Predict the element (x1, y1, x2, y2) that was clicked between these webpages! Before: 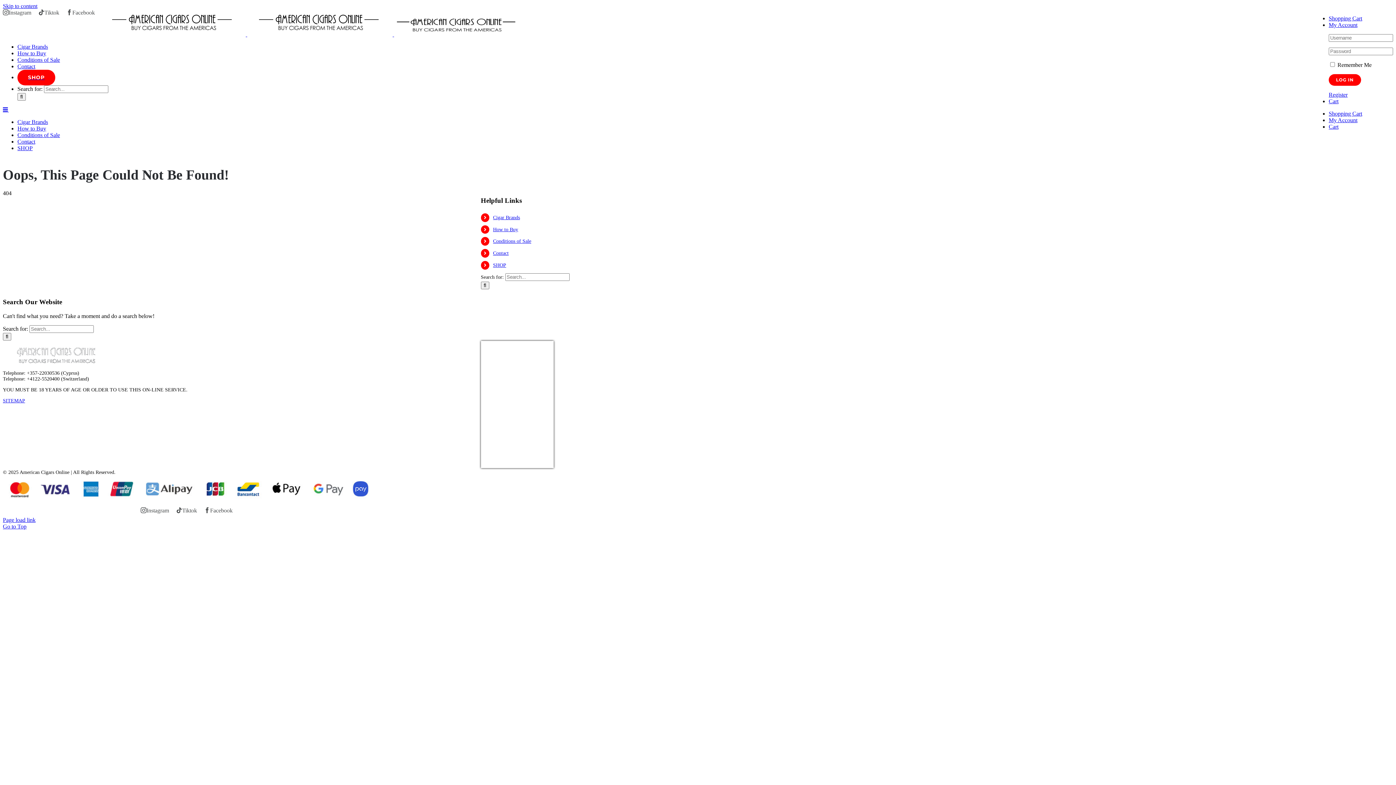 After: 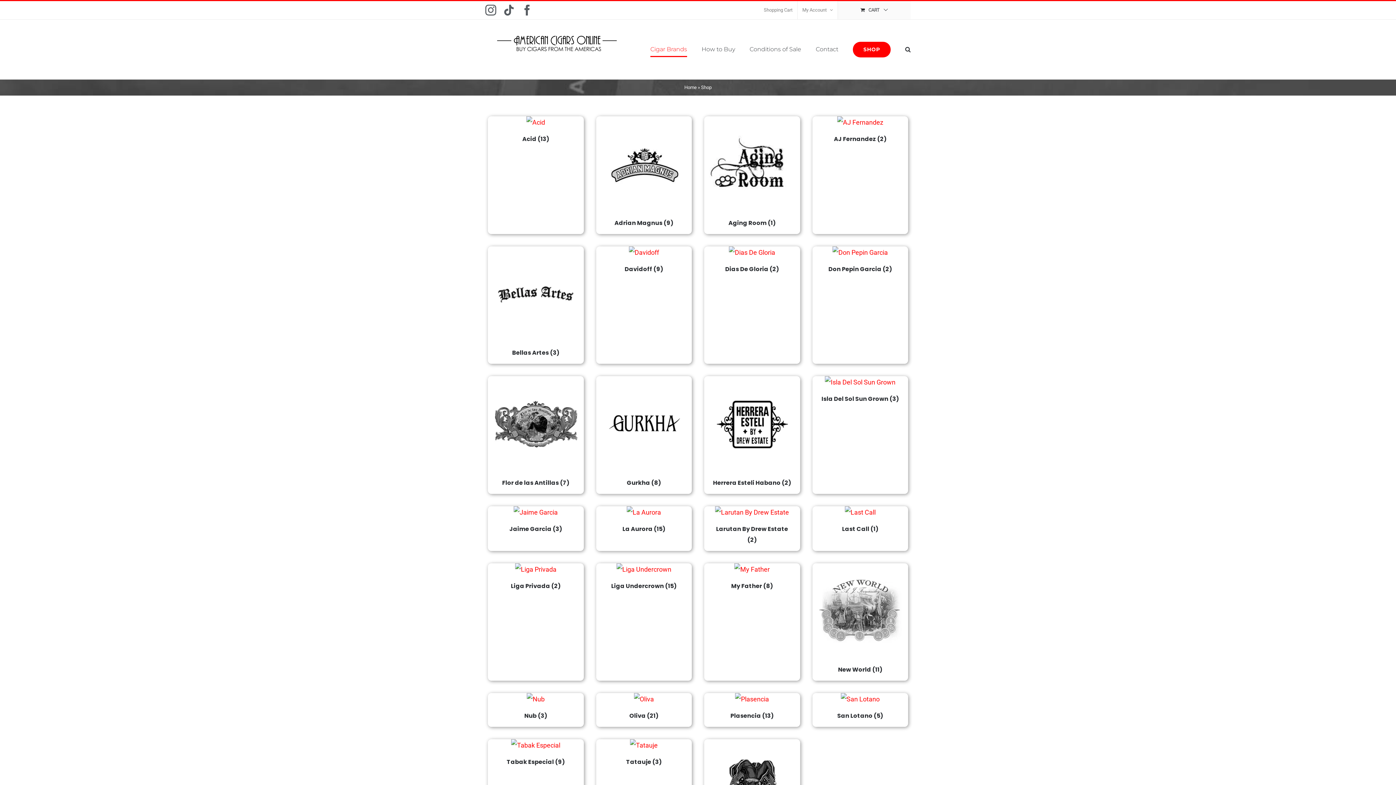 Action: label: Cigar Brands bbox: (17, 43, 48, 49)